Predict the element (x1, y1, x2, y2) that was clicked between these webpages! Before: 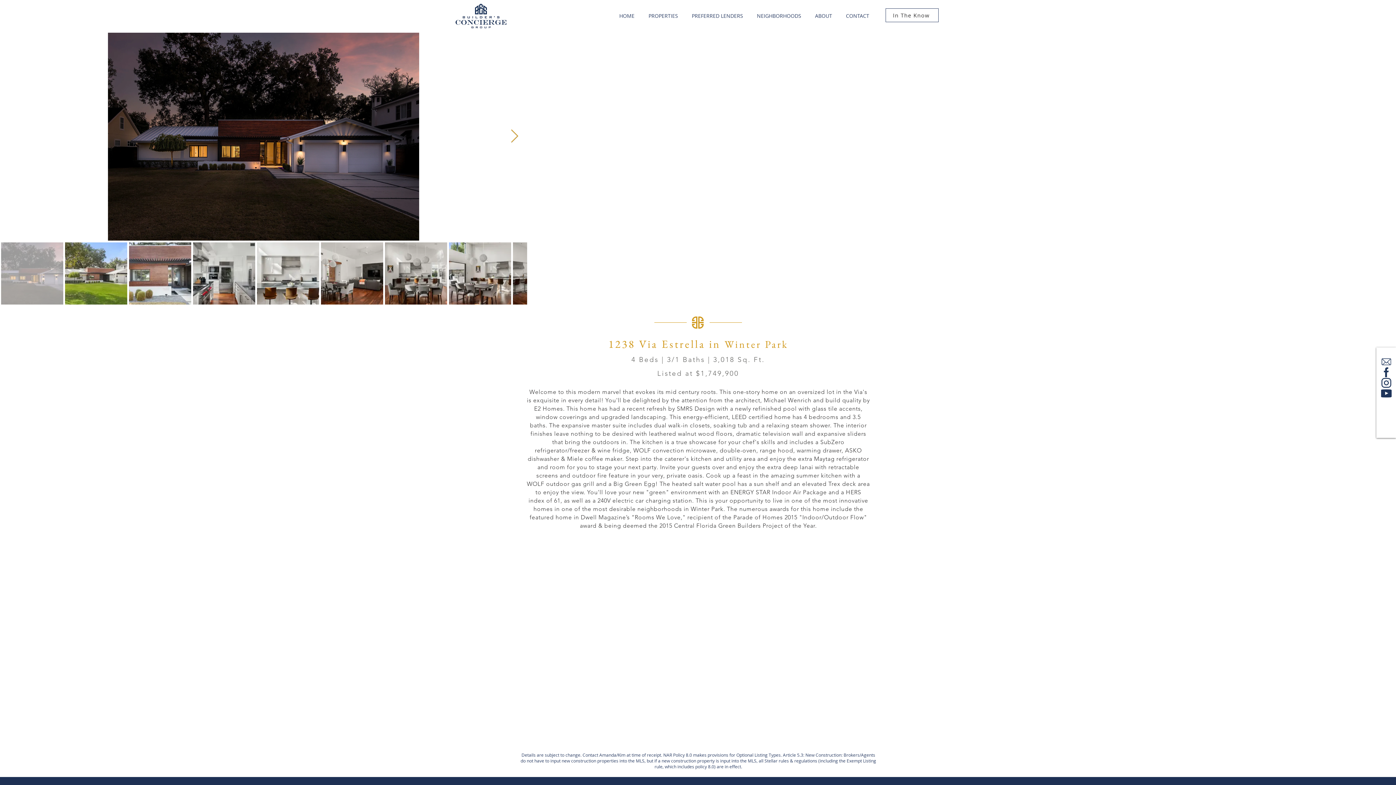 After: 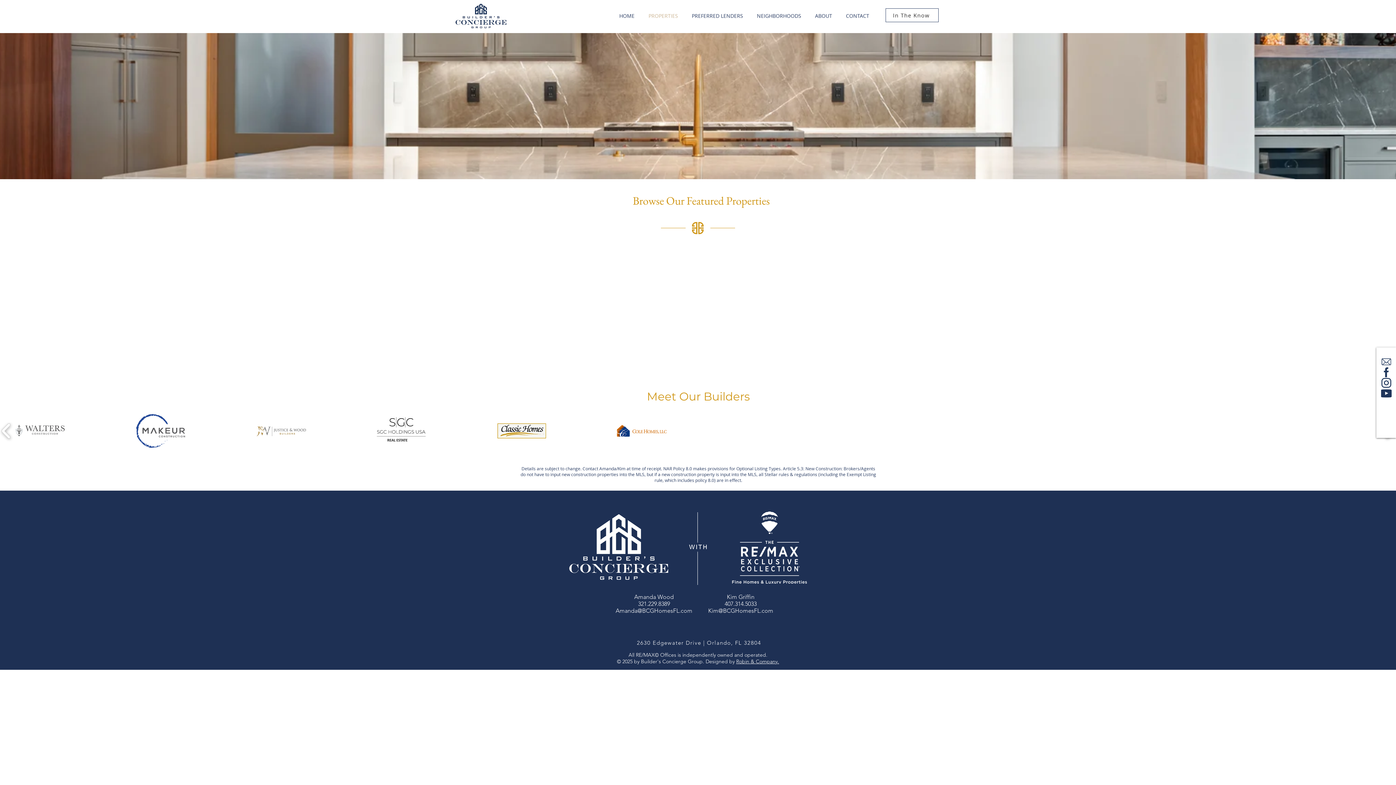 Action: bbox: (641, 10, 685, 21) label: PROPERTIES